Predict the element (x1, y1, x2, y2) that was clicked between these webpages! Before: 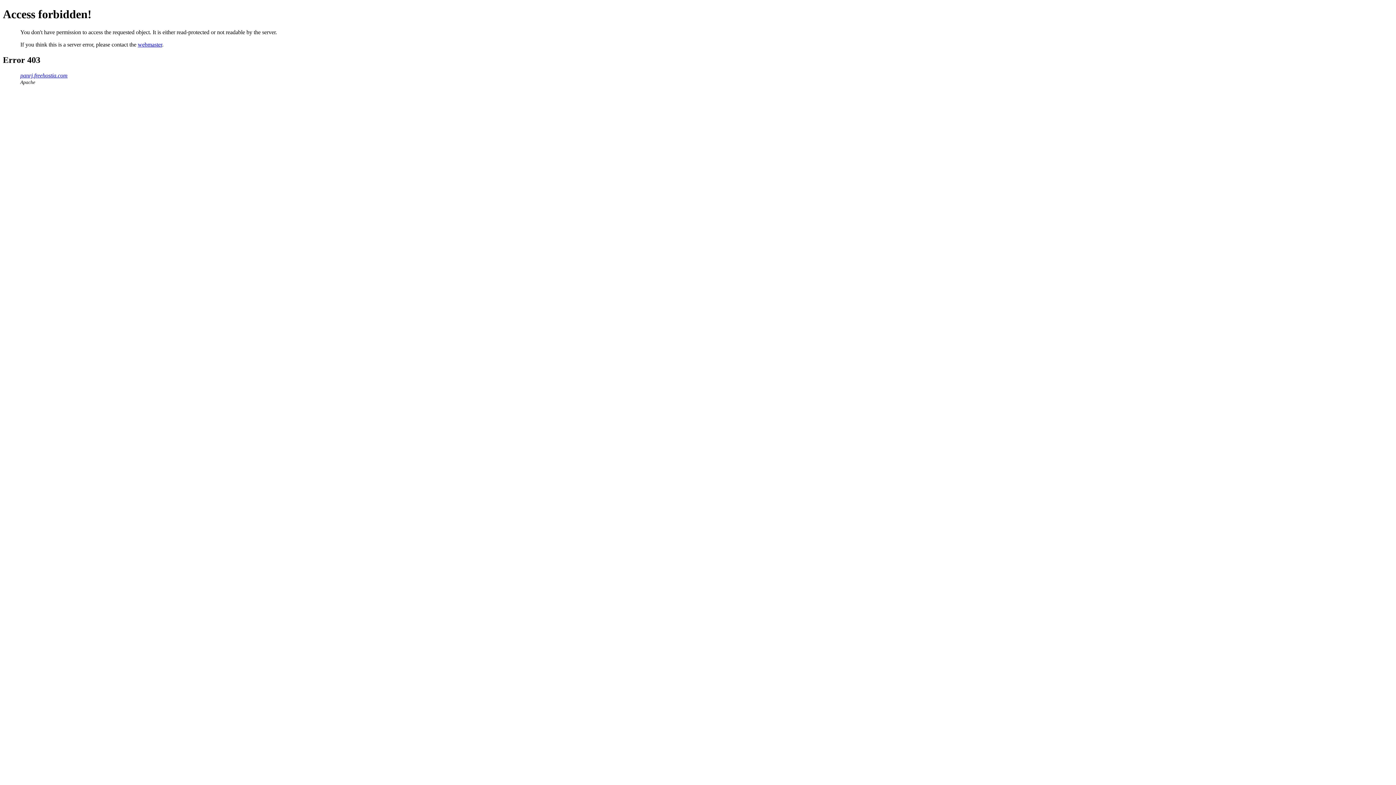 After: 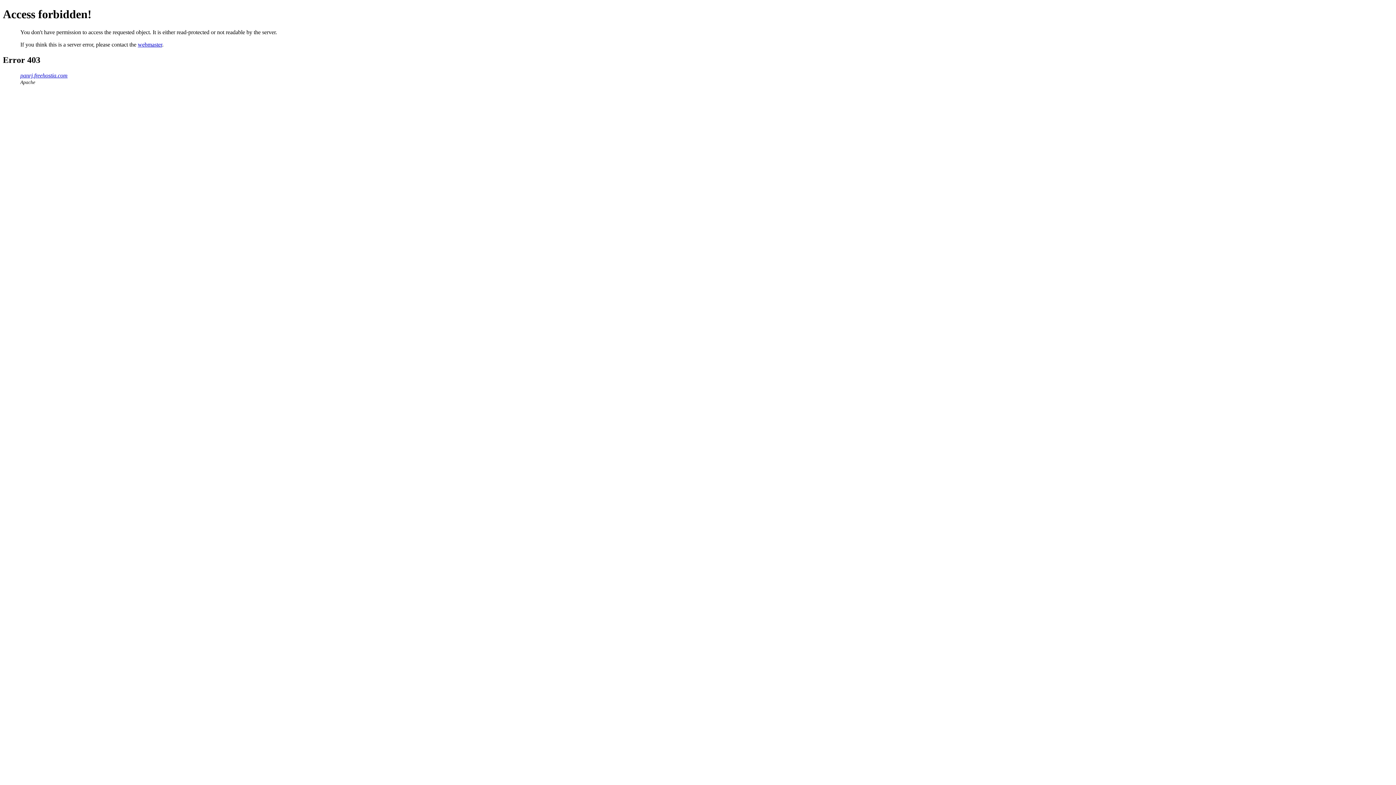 Action: bbox: (137, 41, 162, 47) label: webmaster